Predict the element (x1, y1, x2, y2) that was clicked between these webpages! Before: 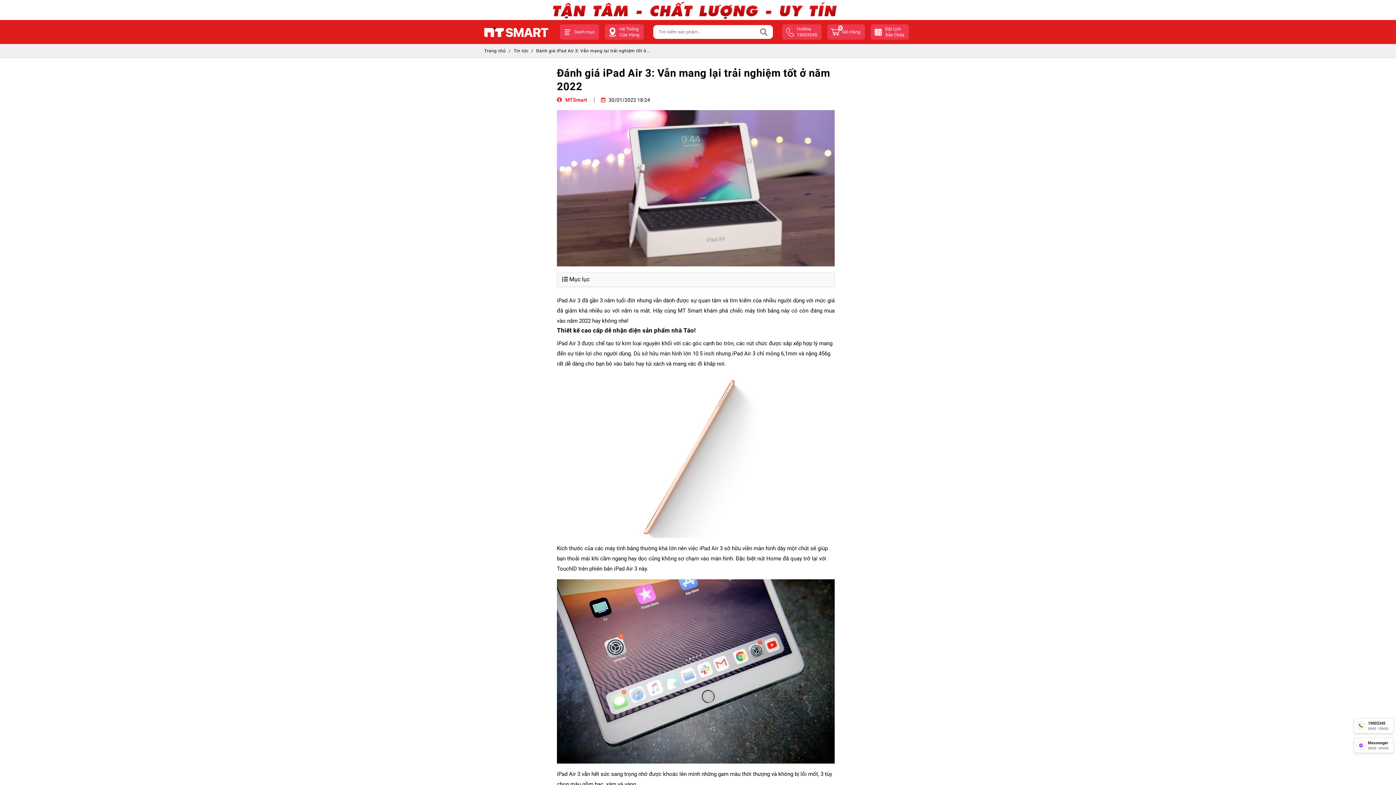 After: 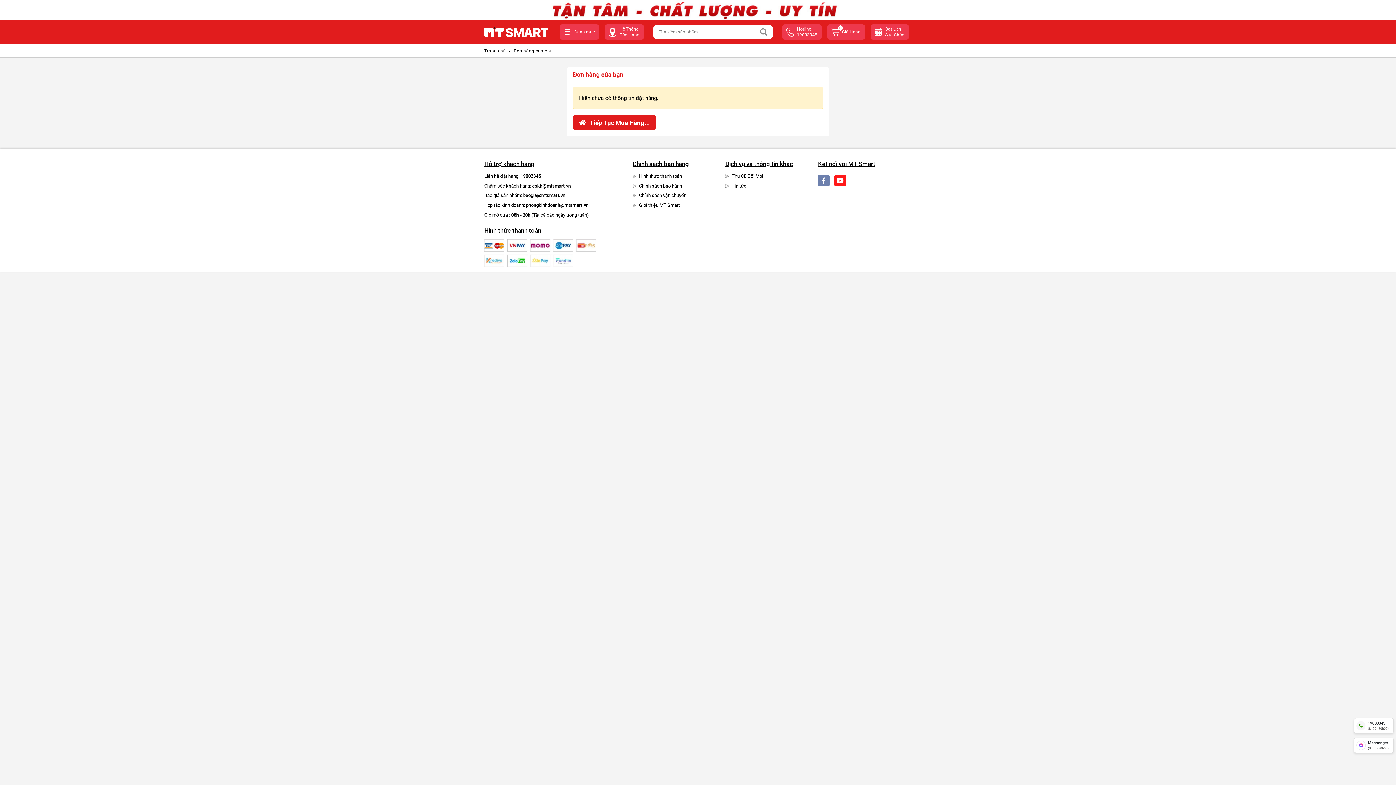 Action: label: Giỏ Hàng
0 bbox: (827, 24, 865, 39)